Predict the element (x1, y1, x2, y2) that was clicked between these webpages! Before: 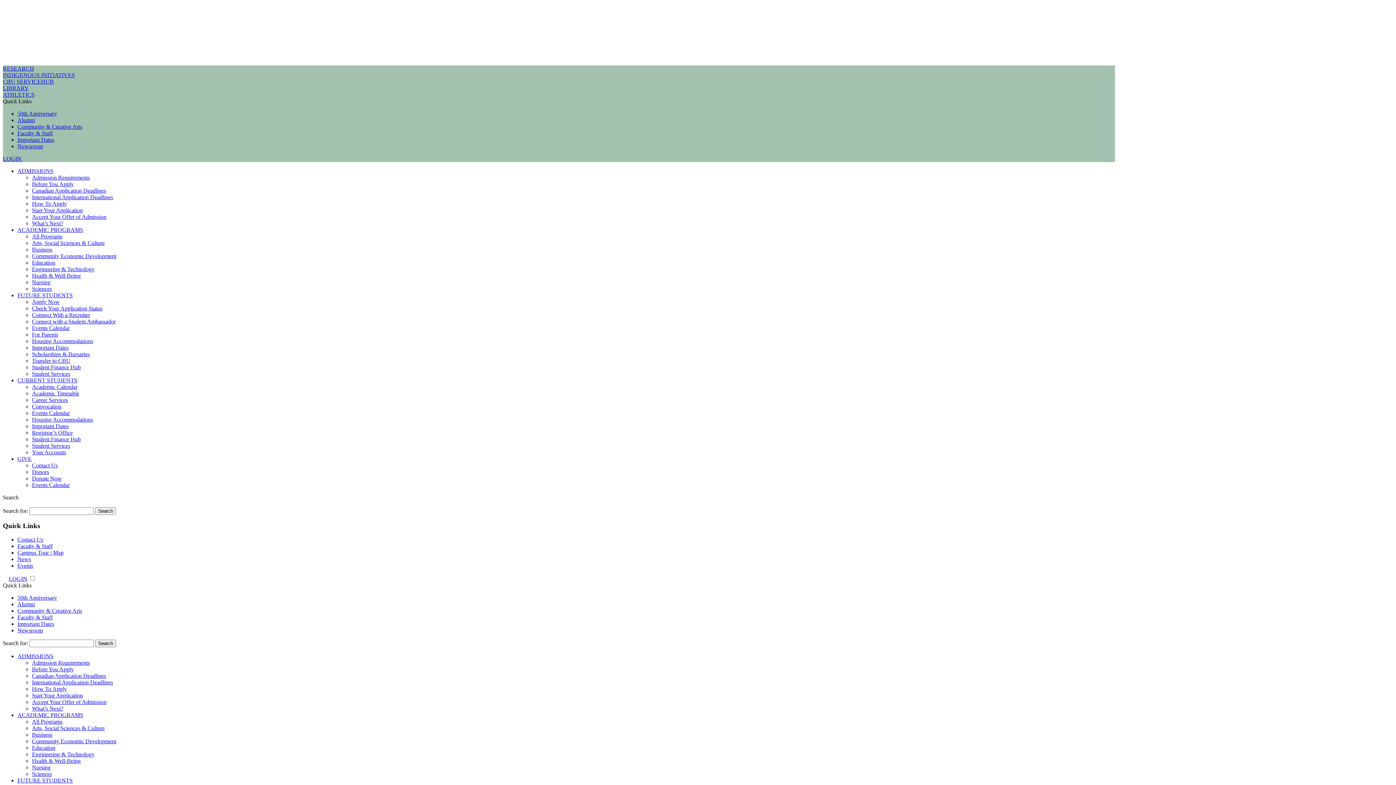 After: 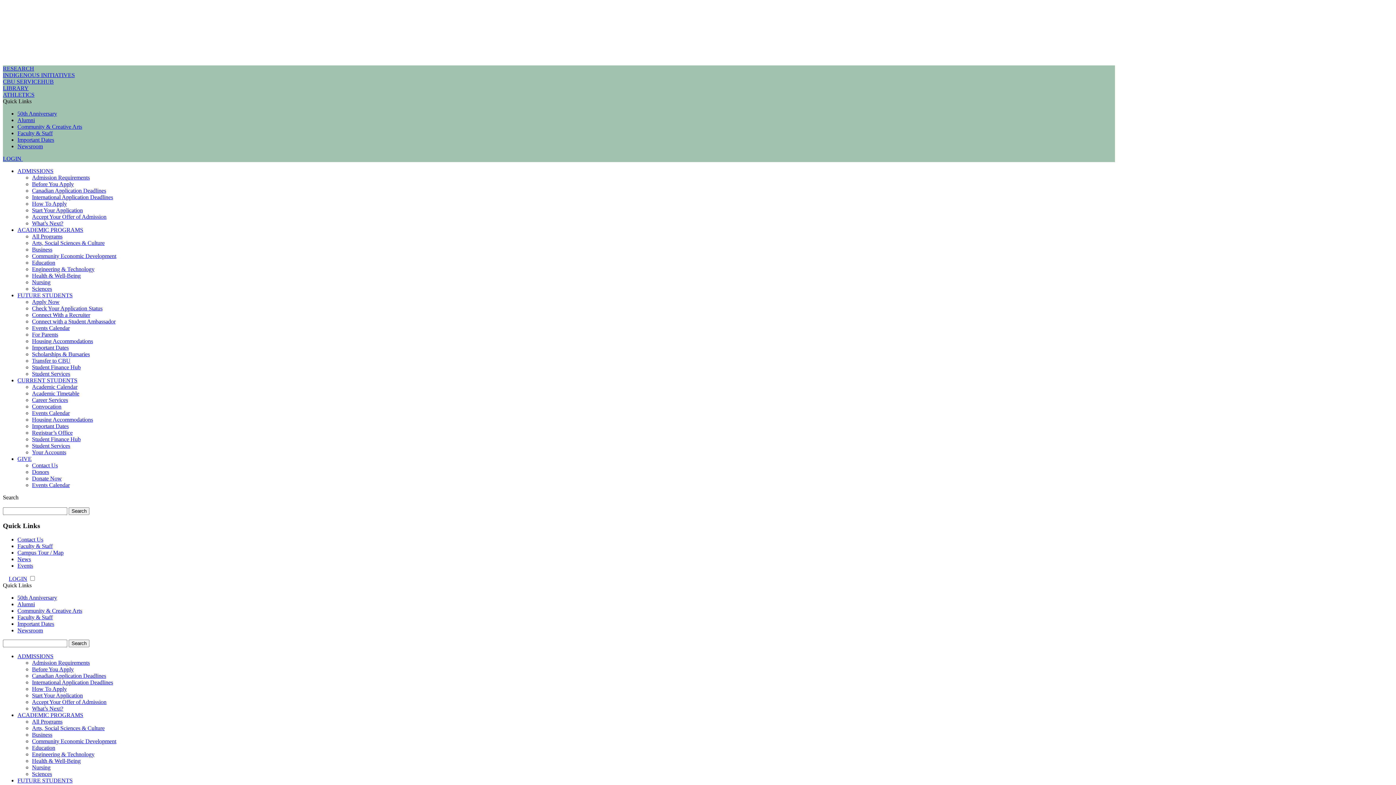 Action: label: Nursing bbox: (32, 279, 50, 285)